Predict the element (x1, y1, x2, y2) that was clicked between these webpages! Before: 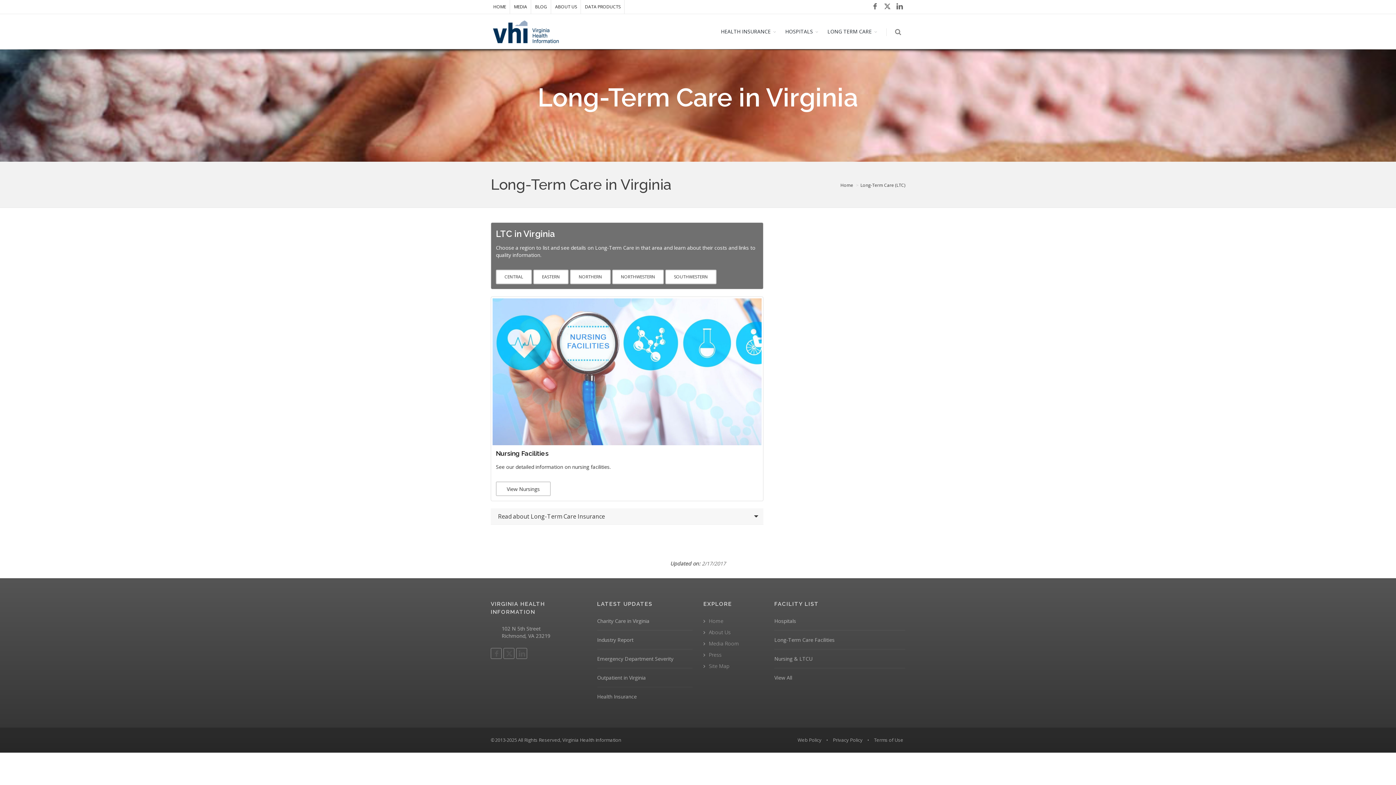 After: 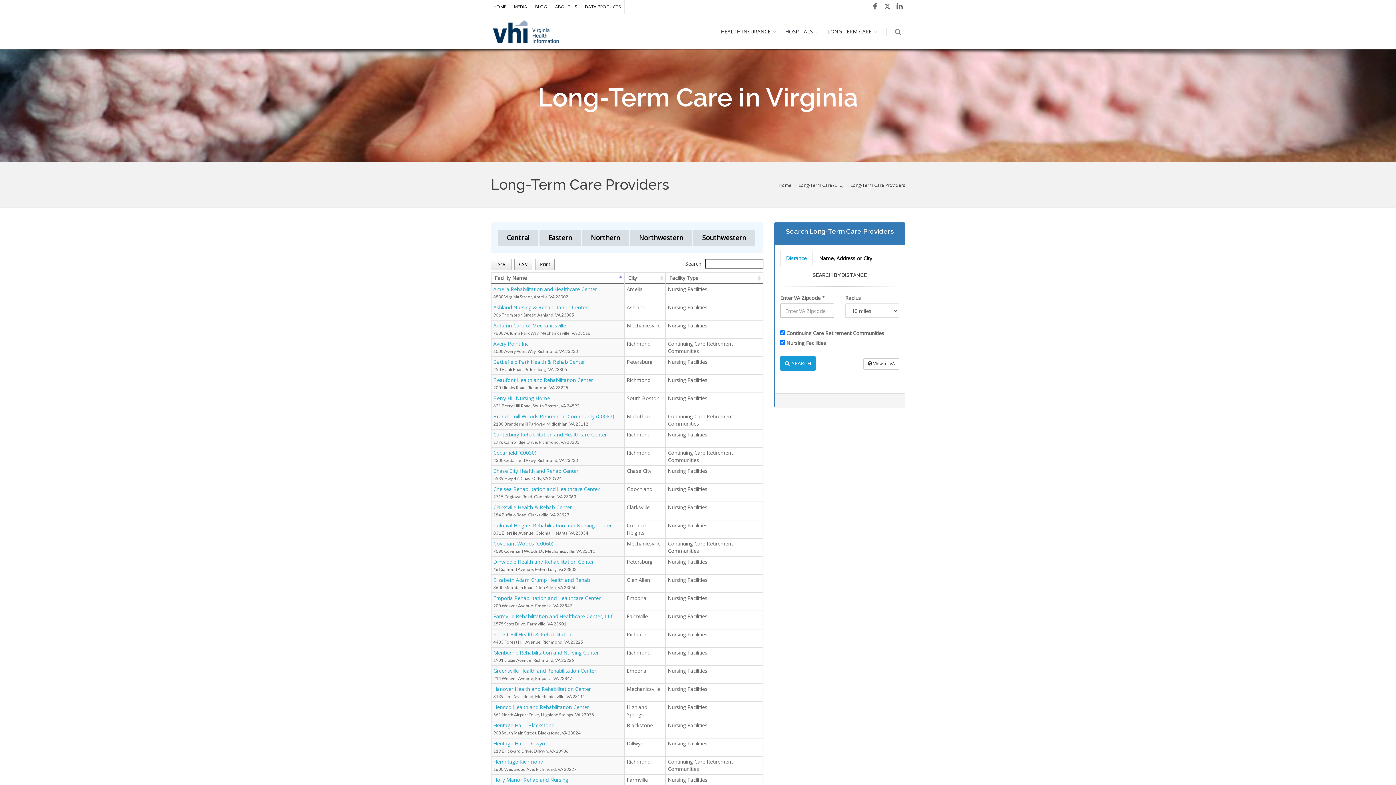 Action: bbox: (496, 269, 532, 284) label: CENTRAL